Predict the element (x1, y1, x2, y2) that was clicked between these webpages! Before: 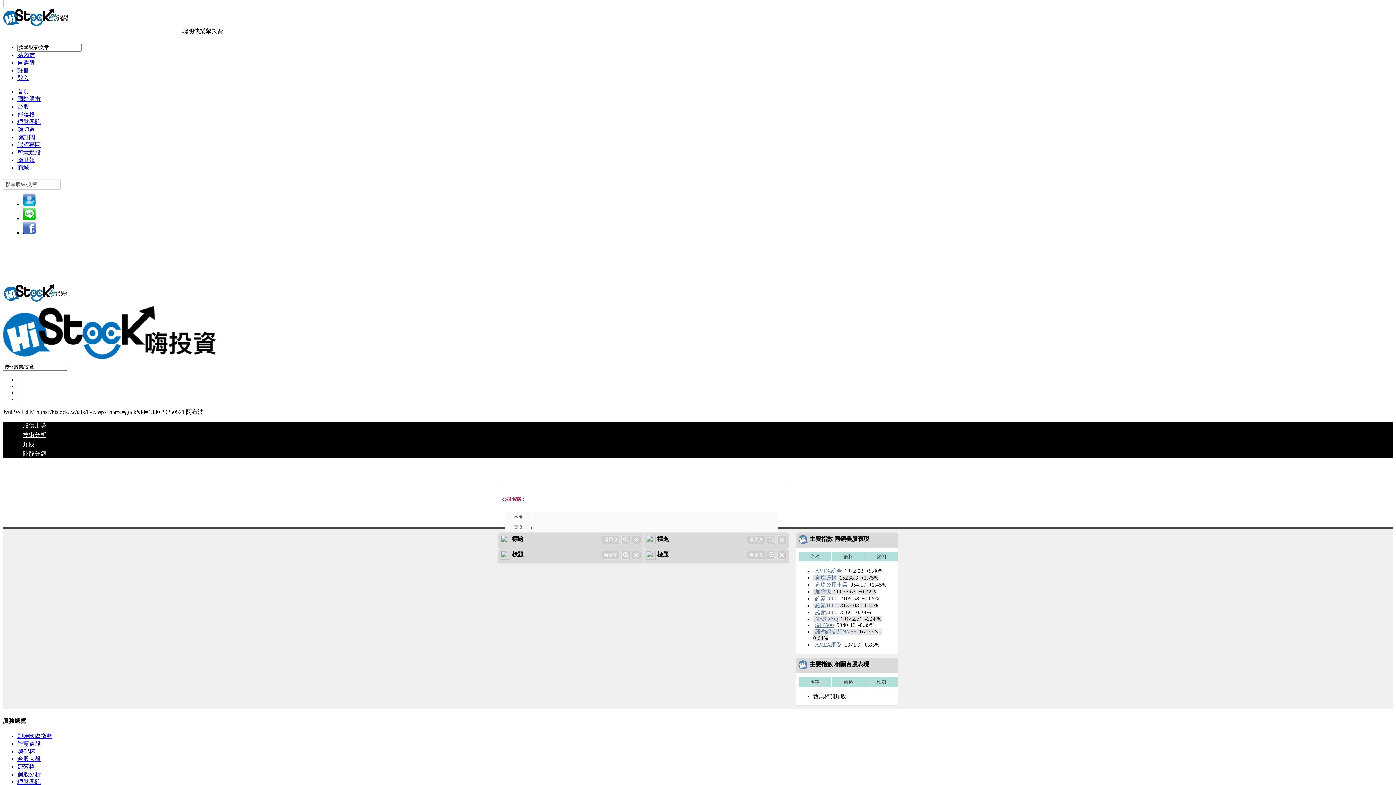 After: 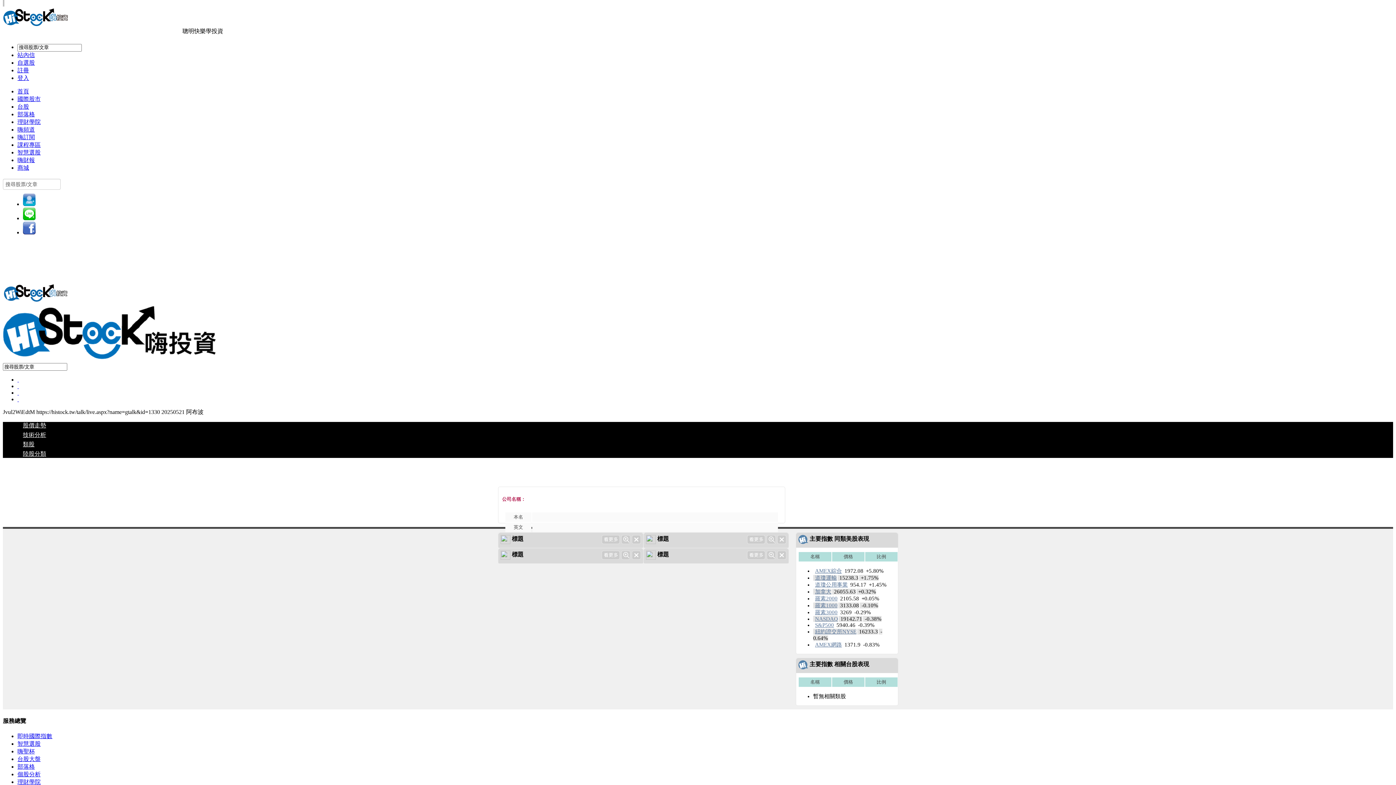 Action: label:   bbox: (17, 383, 18, 389)